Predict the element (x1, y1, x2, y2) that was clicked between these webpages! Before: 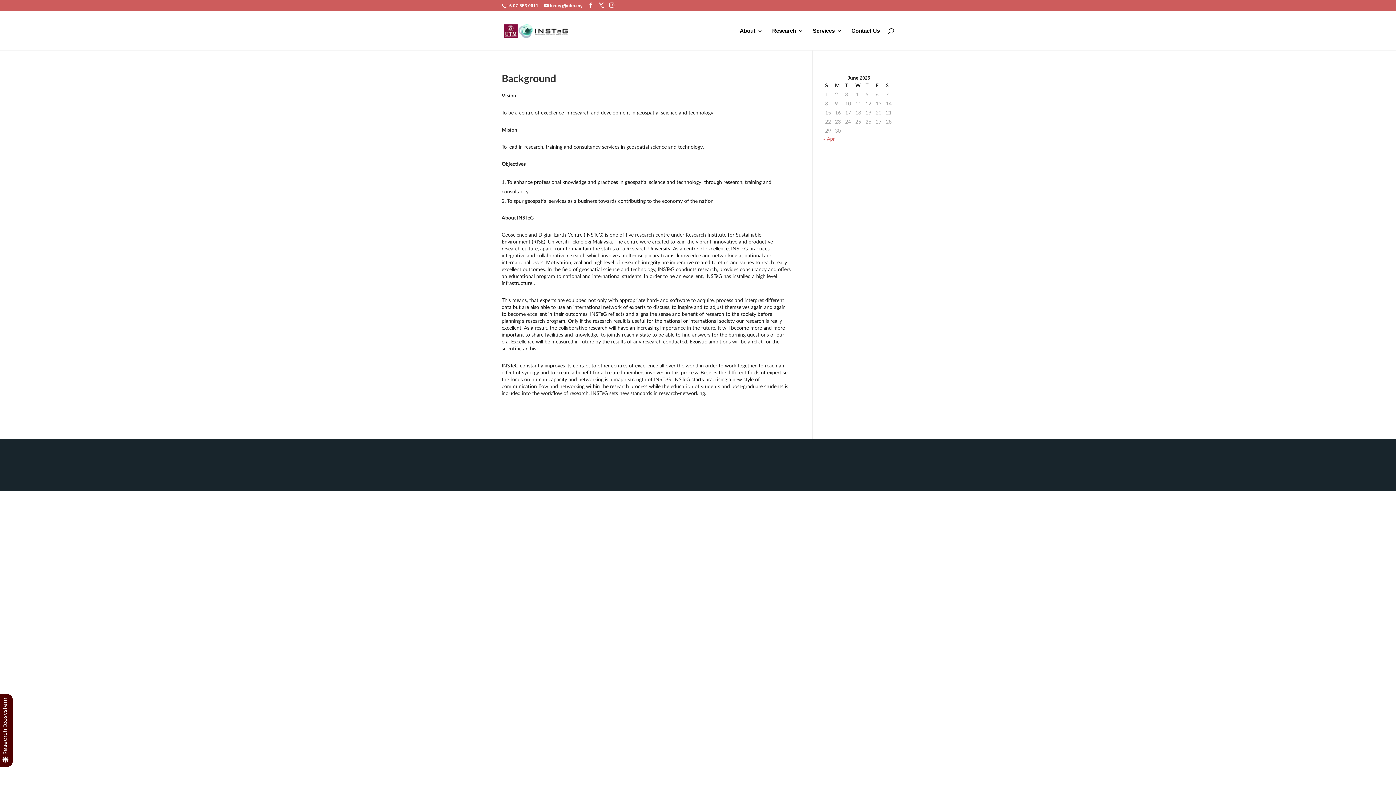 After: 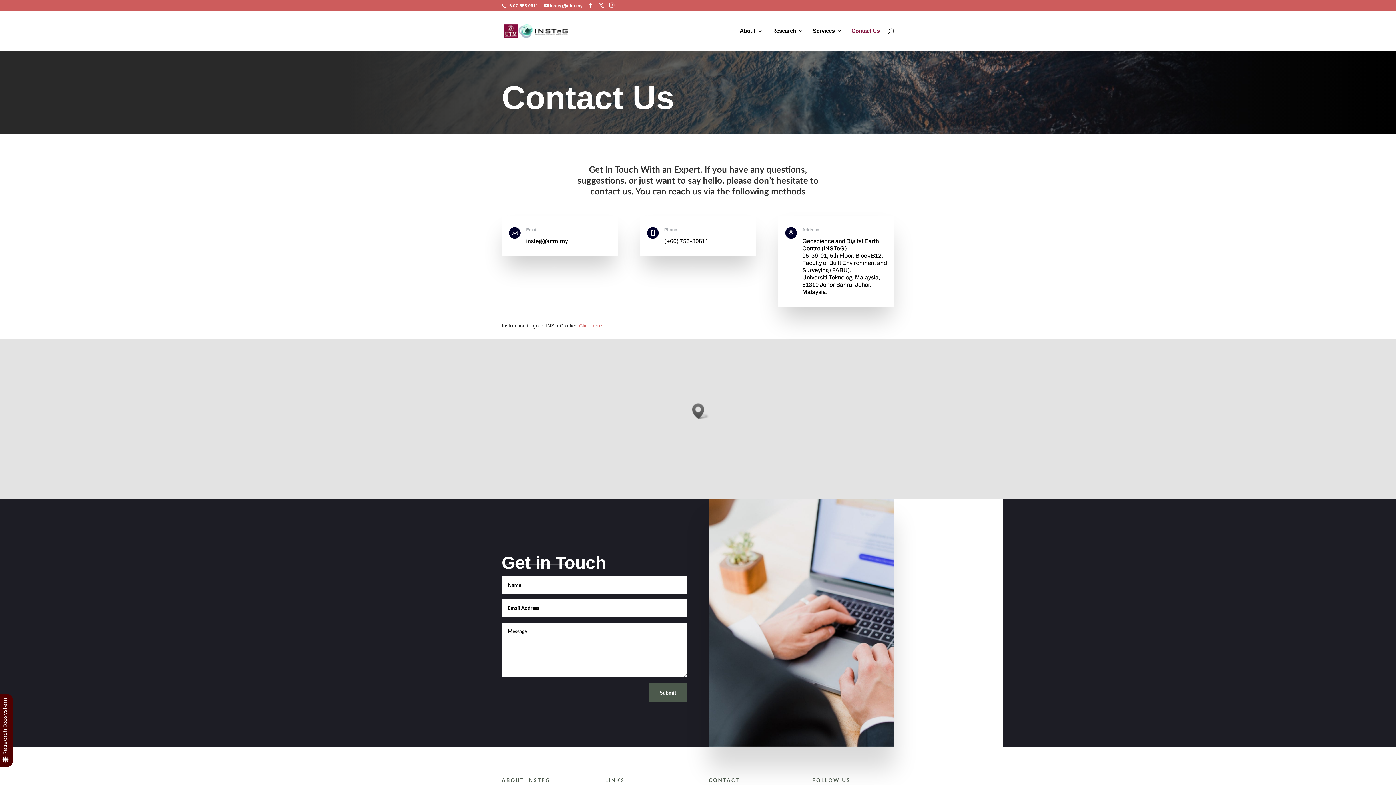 Action: bbox: (851, 28, 880, 50) label: Contact Us